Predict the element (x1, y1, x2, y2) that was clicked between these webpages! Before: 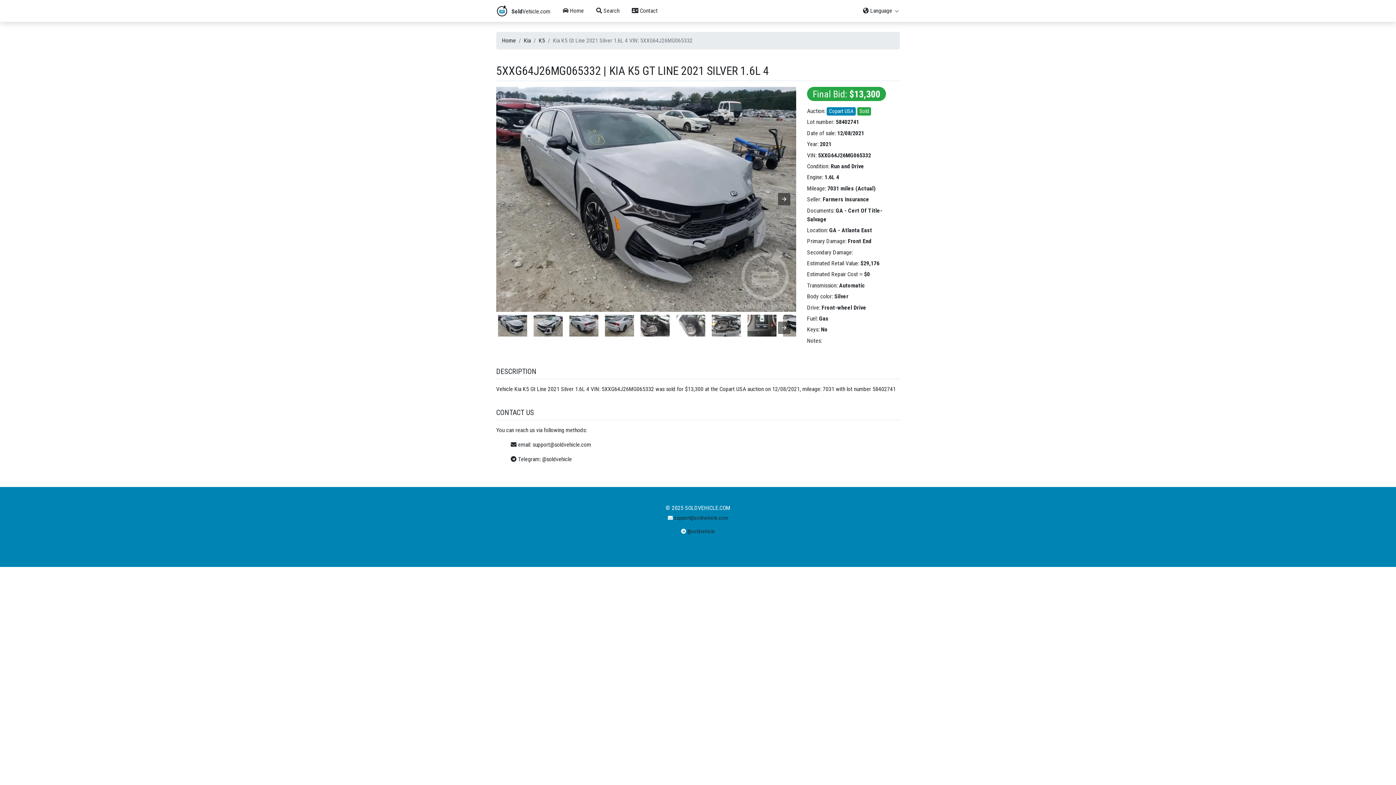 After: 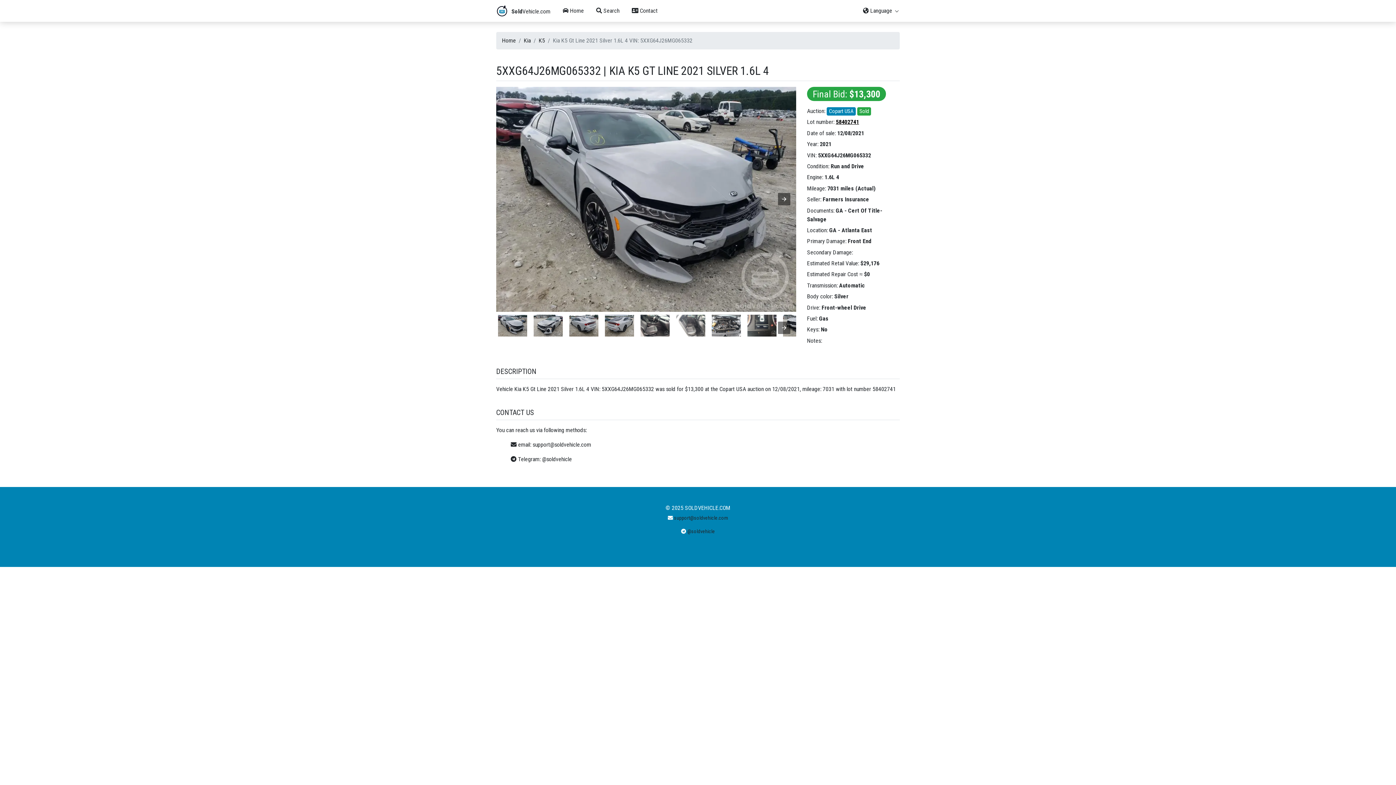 Action: bbox: (836, 118, 859, 125) label: 58402741